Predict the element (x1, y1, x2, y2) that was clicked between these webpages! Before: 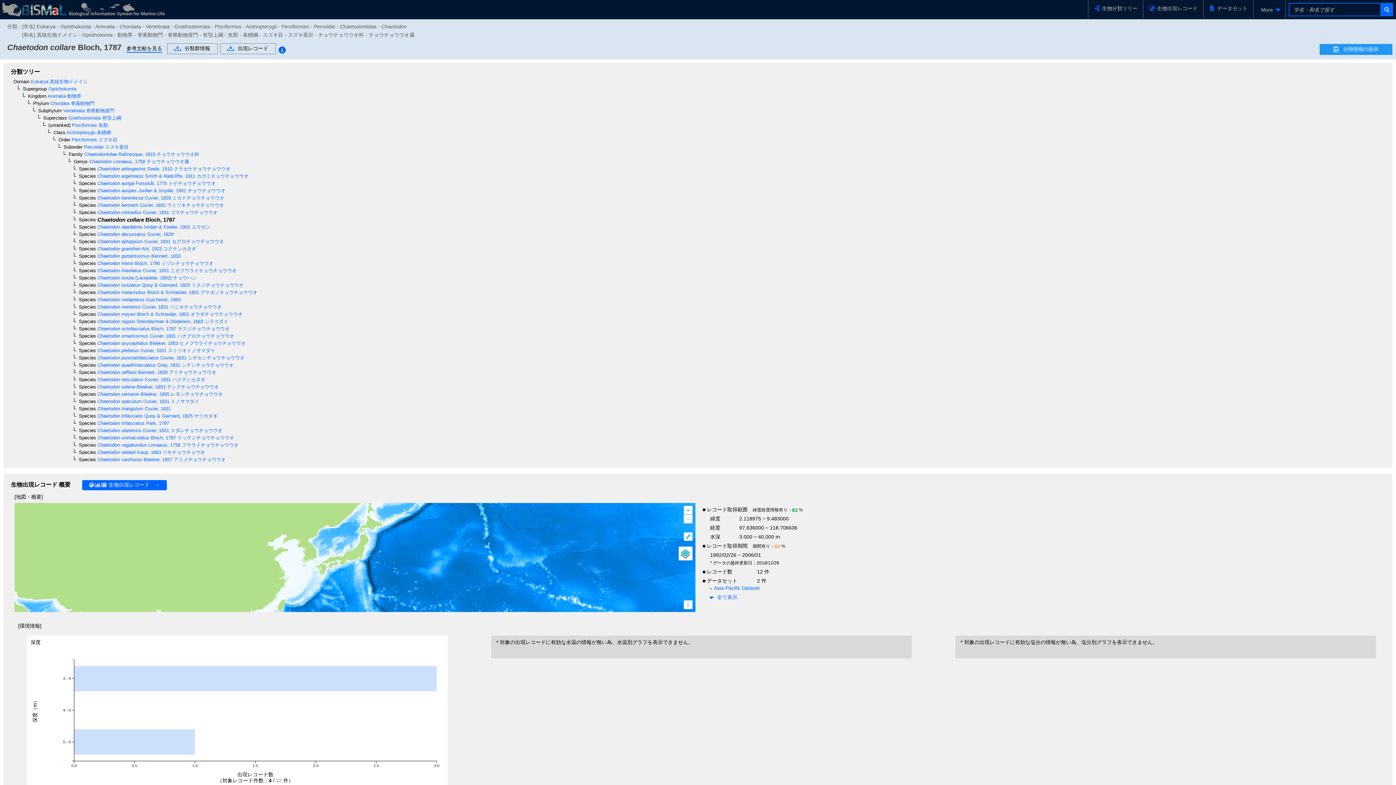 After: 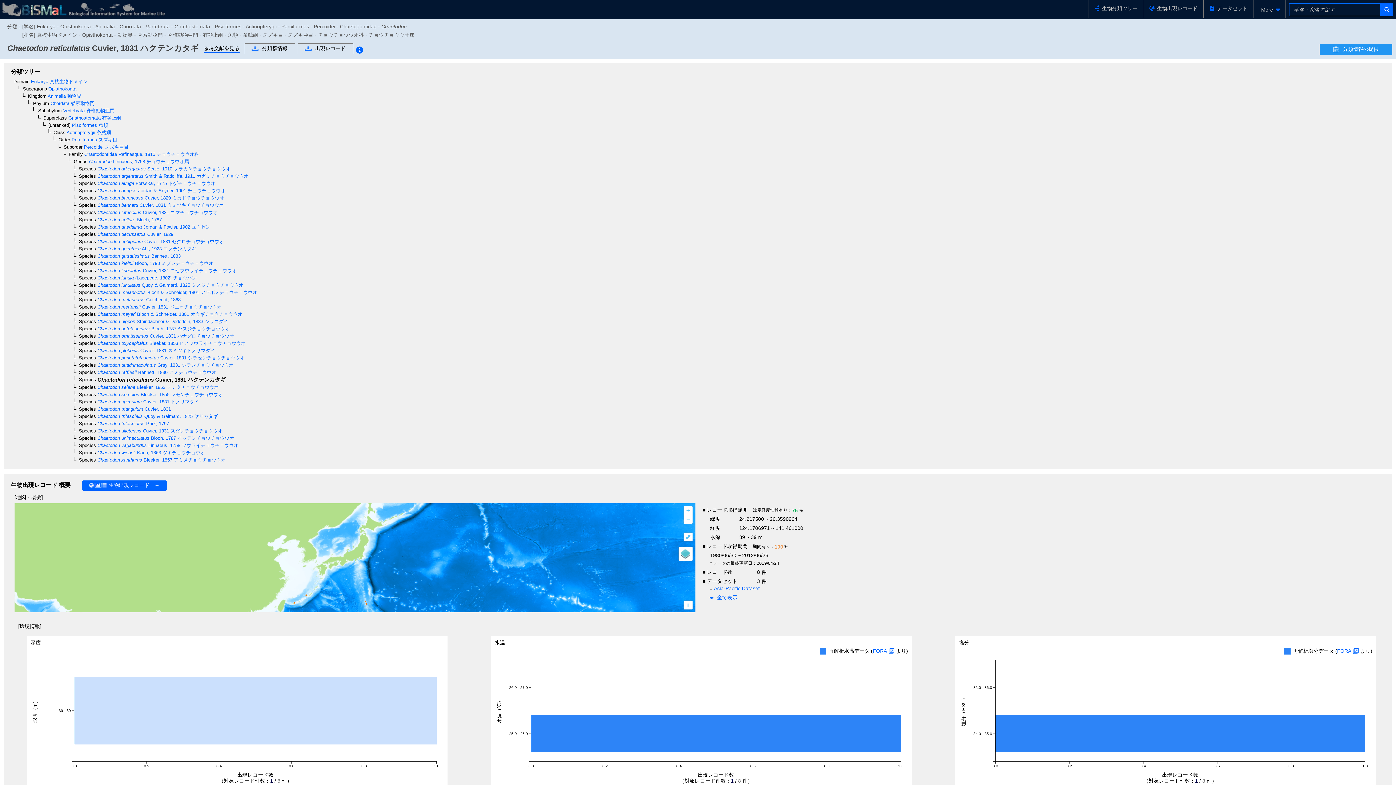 Action: label:  Chaetodon reticulatus Cuvier, 1831 ハクテンカタギ bbox: (96, 376, 205, 382)